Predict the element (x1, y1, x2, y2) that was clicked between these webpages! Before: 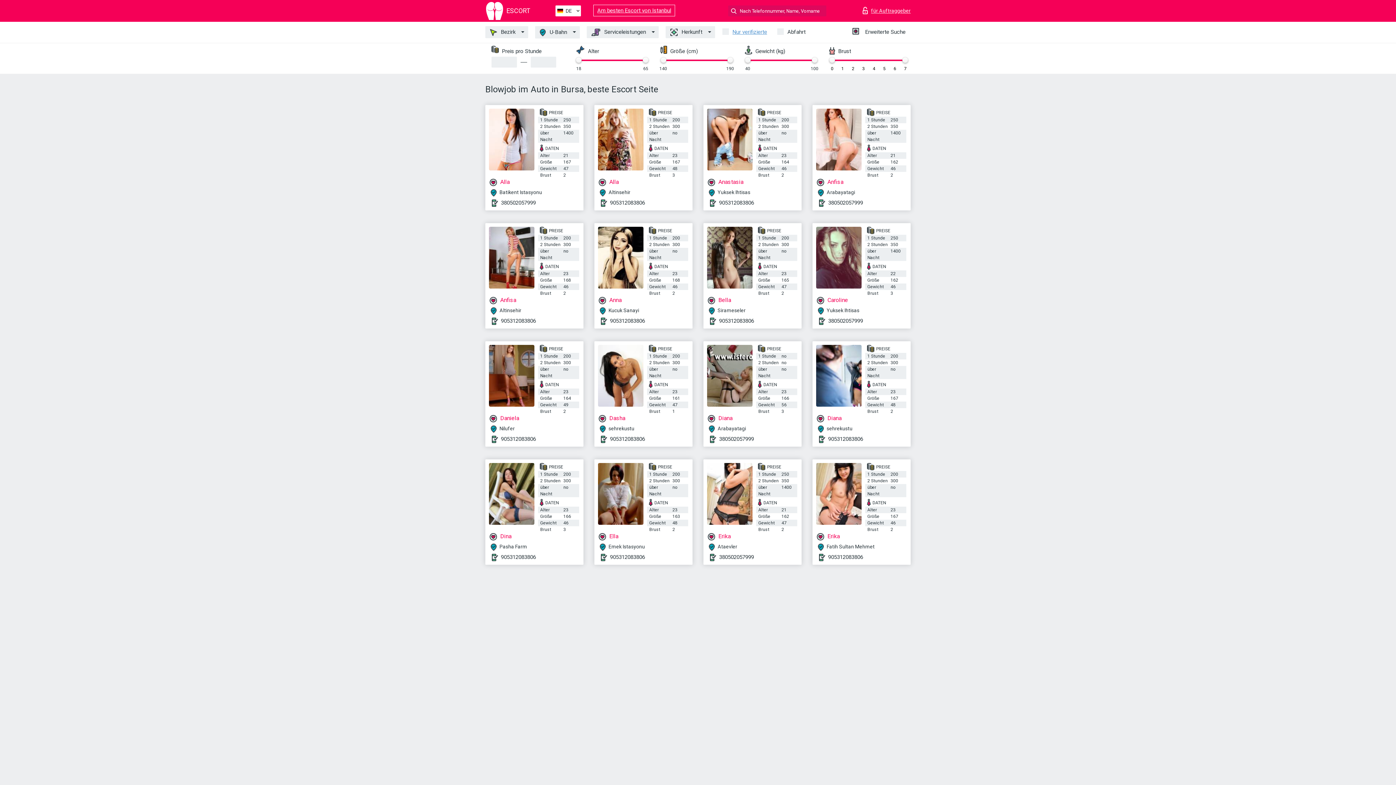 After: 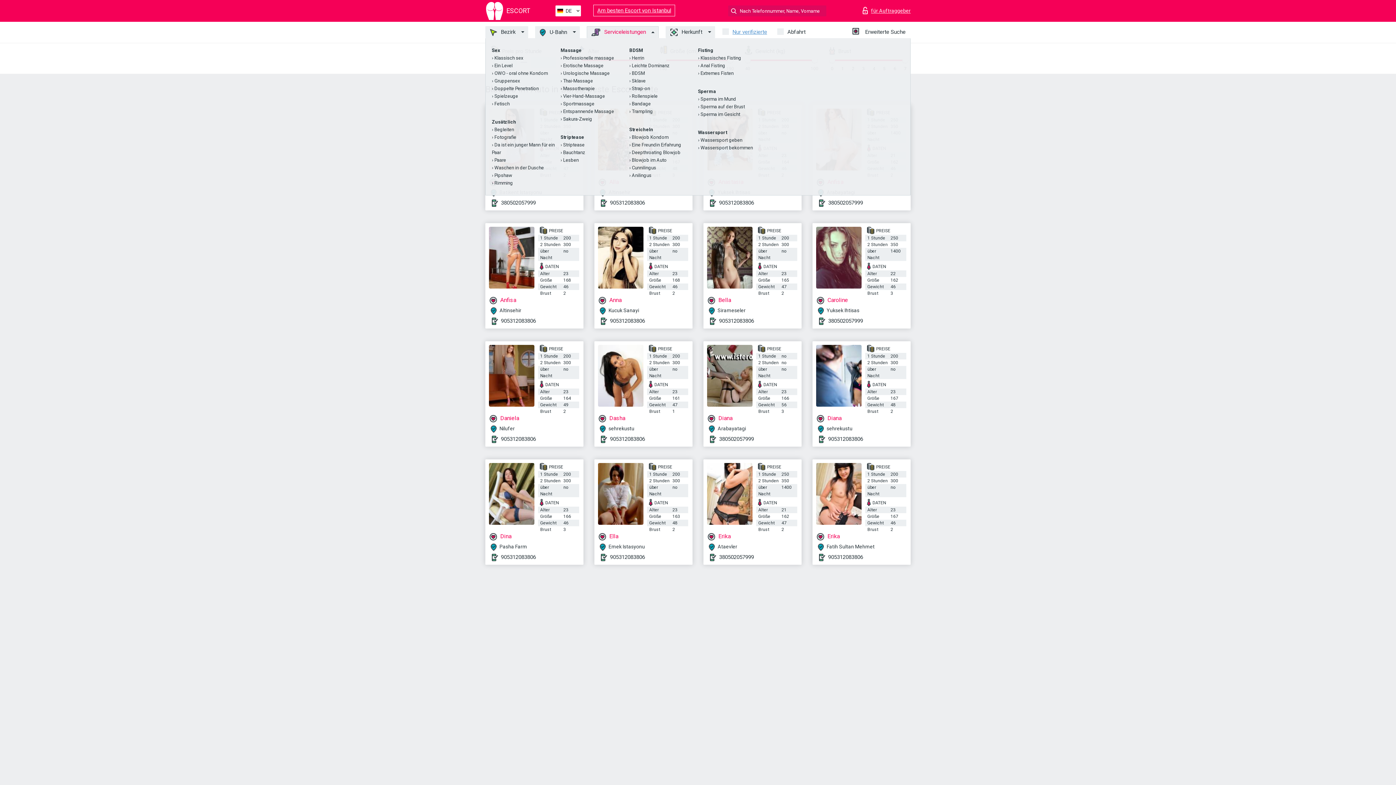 Action: label:  Serviceleistungen bbox: (590, 28, 654, 36)